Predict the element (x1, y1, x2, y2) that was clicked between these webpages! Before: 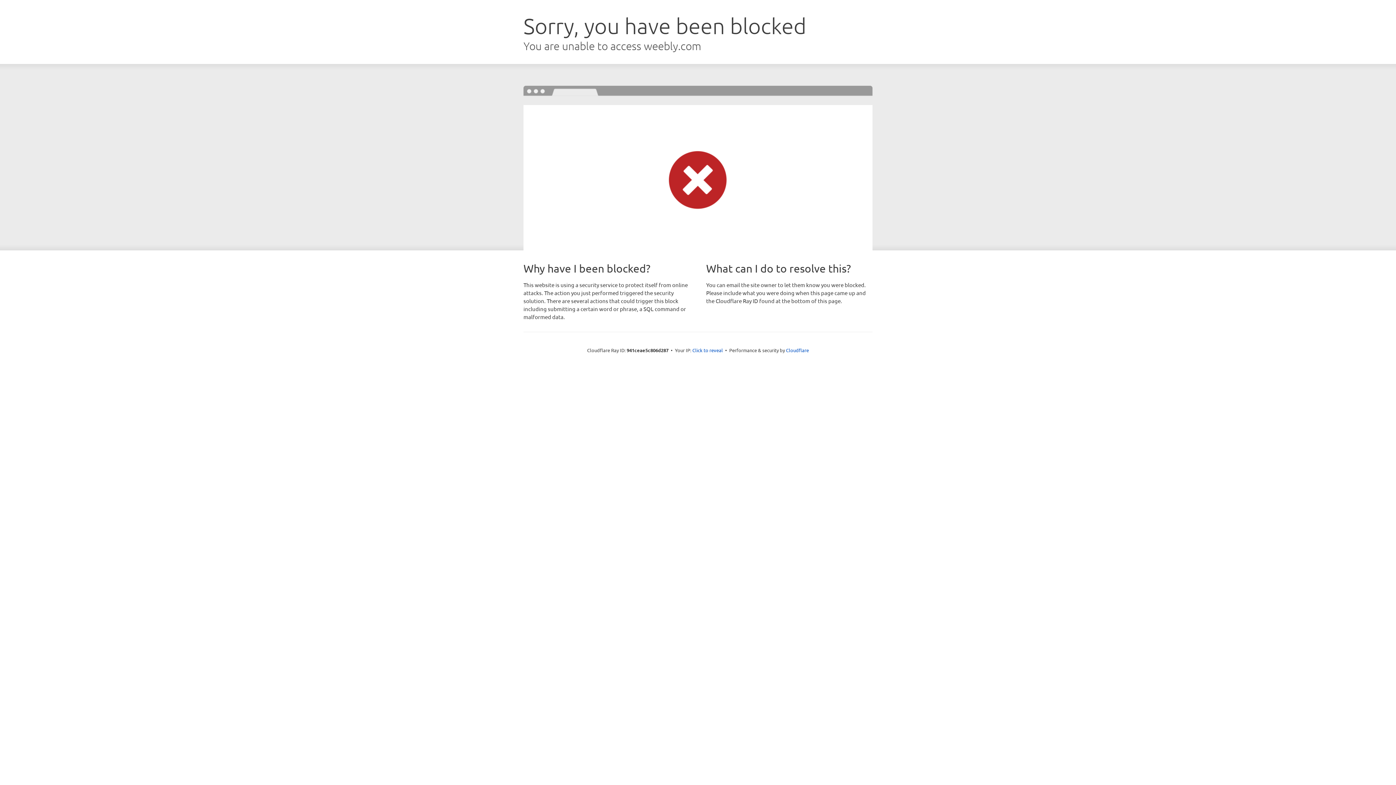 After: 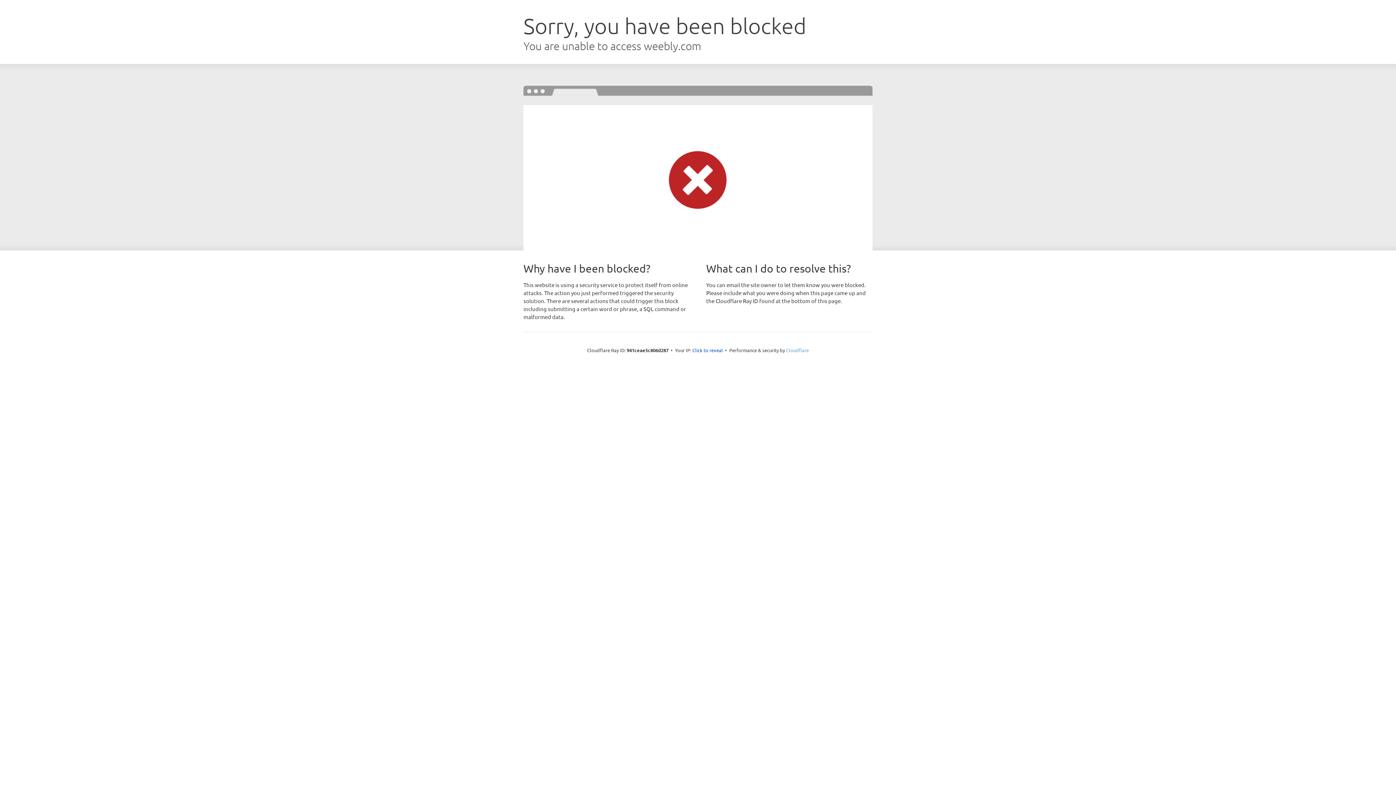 Action: bbox: (786, 347, 809, 353) label: Cloudflare